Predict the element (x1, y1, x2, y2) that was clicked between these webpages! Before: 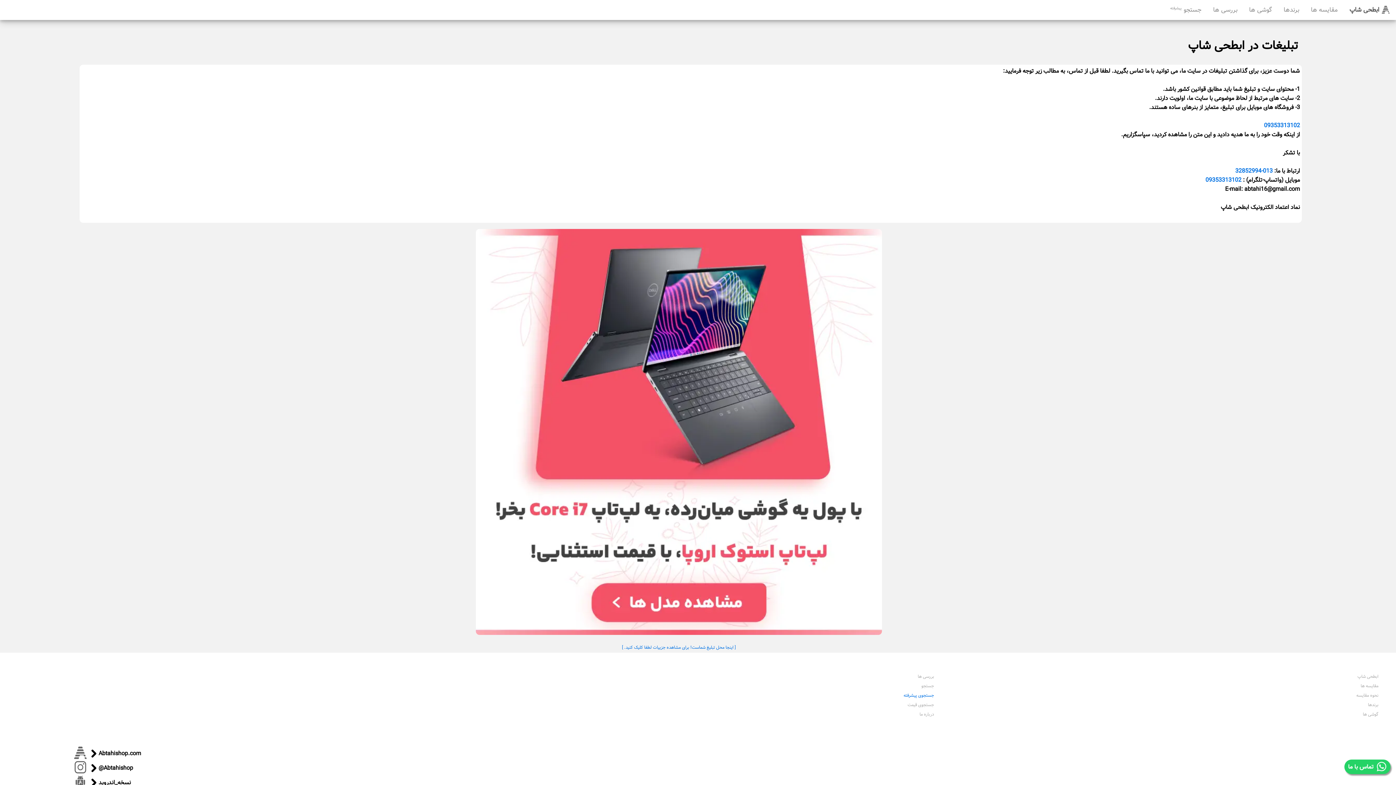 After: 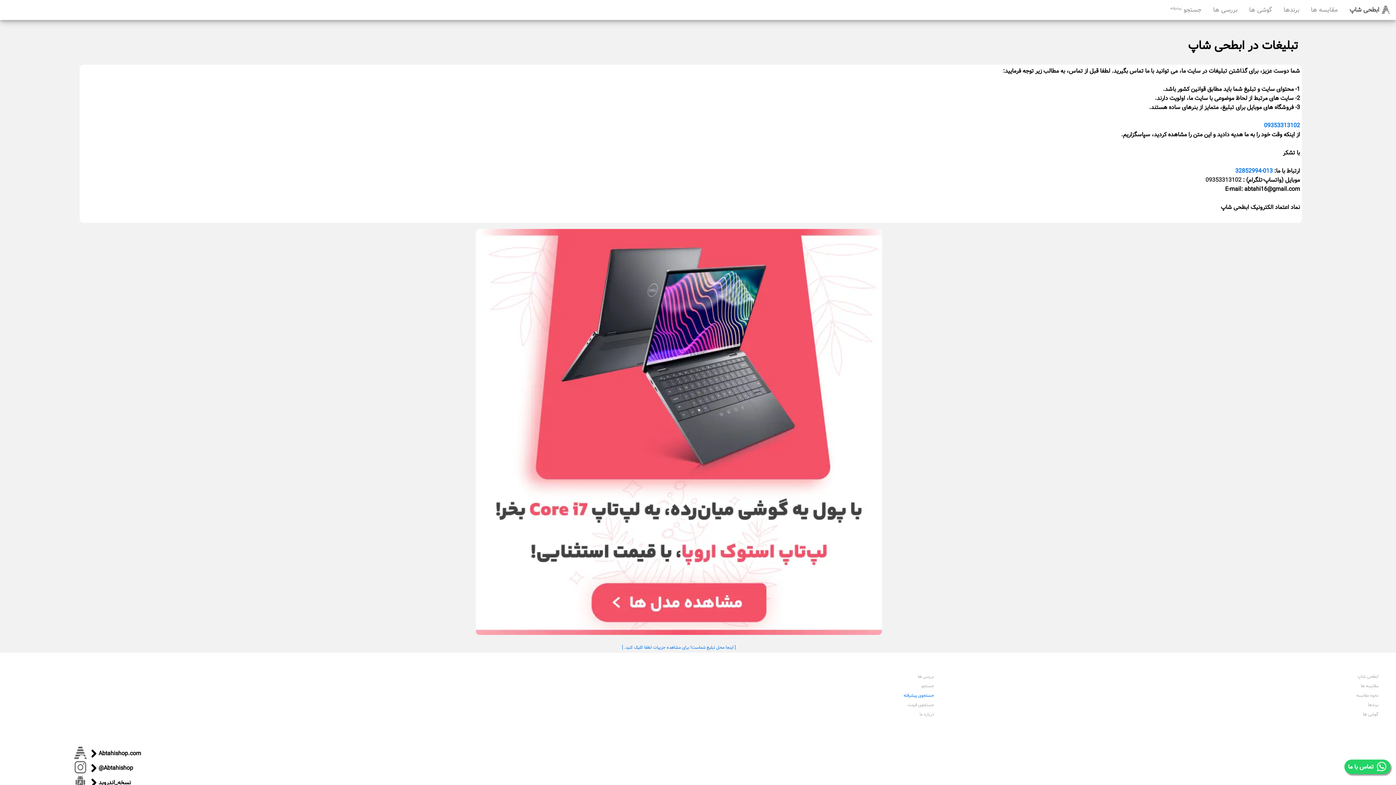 Action: bbox: (1205, 175, 1241, 184) label: 09353313102